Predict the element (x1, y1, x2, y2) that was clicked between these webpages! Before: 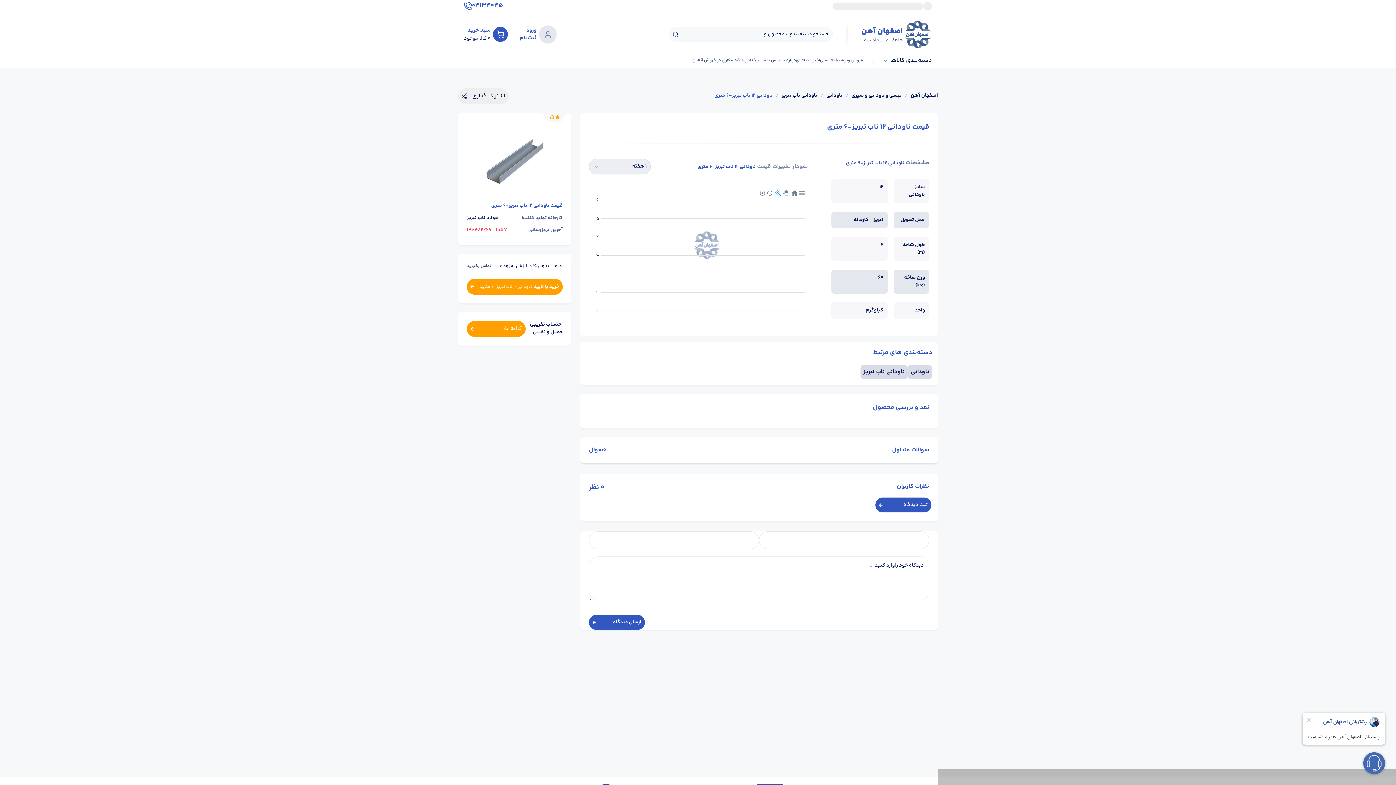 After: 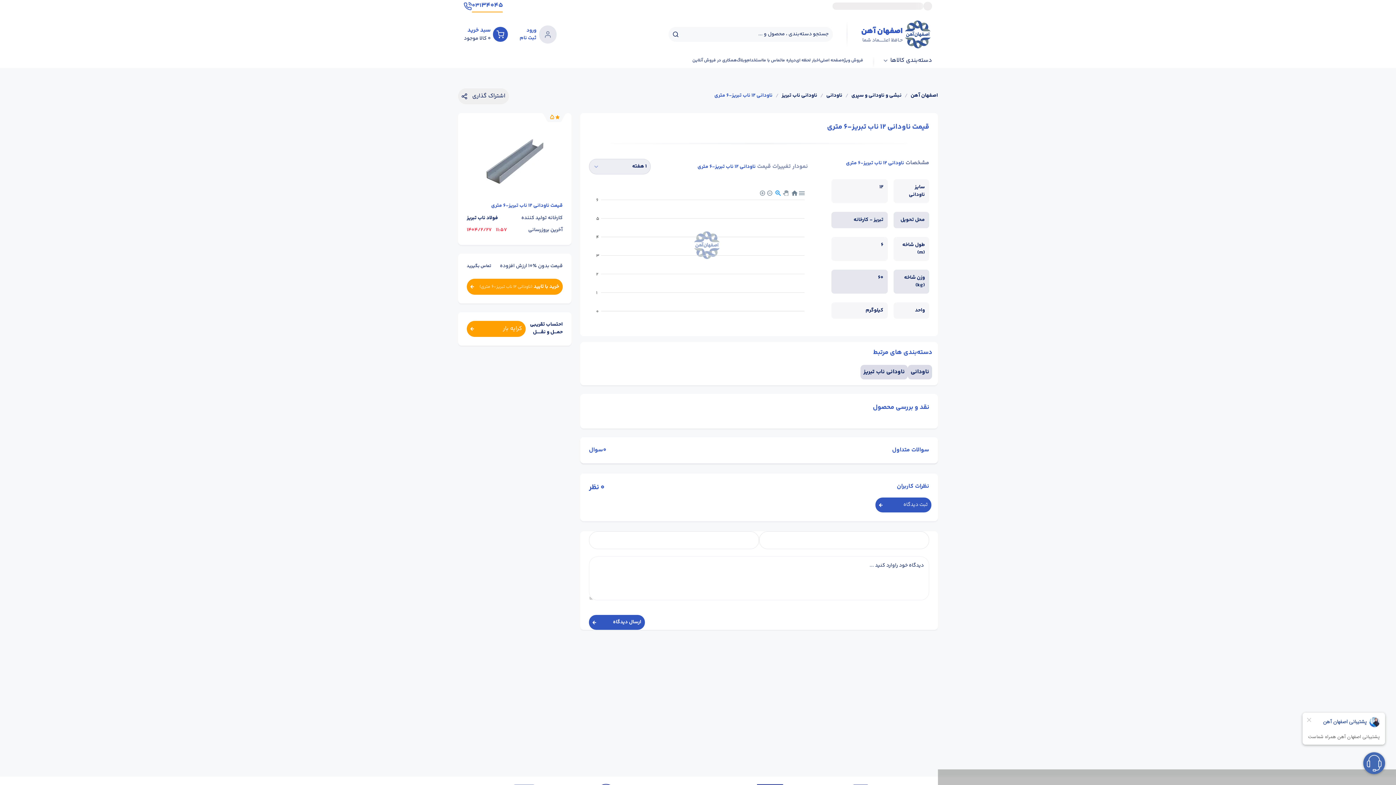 Action: bbox: (714, 92, 772, 100) label: ناودانی 12 ناب تبریز-6 متری